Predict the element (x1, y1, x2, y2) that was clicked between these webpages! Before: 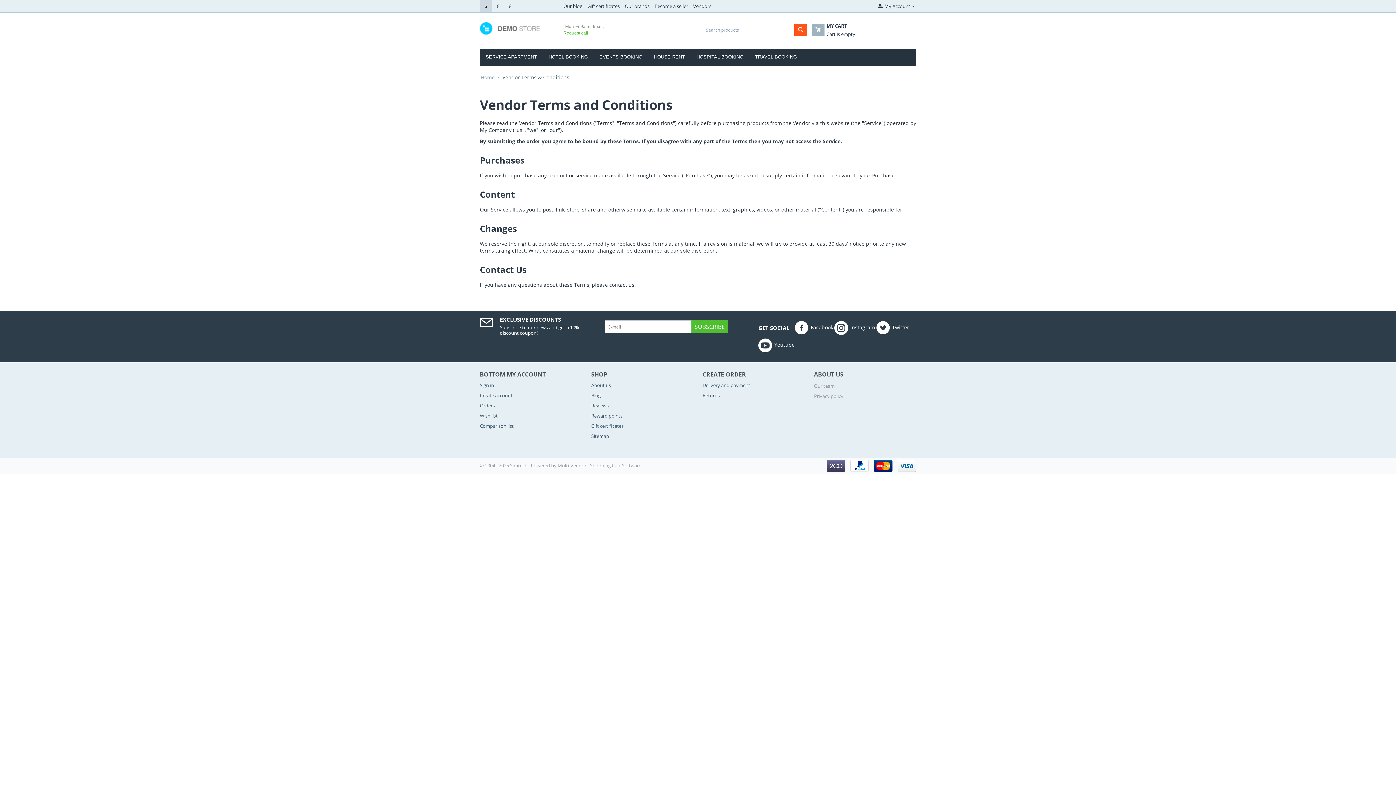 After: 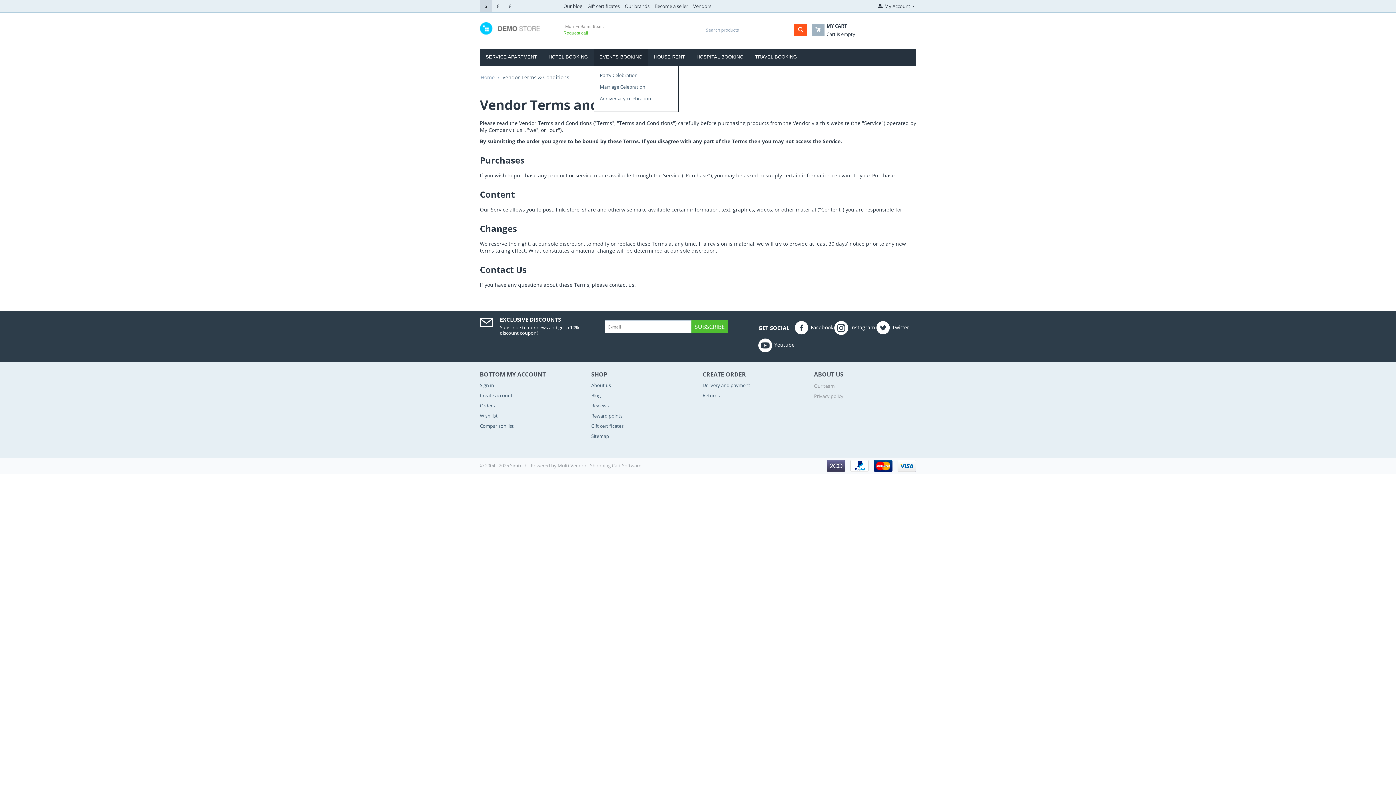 Action: label: EVENTS BOOKING bbox: (593, 49, 648, 65)